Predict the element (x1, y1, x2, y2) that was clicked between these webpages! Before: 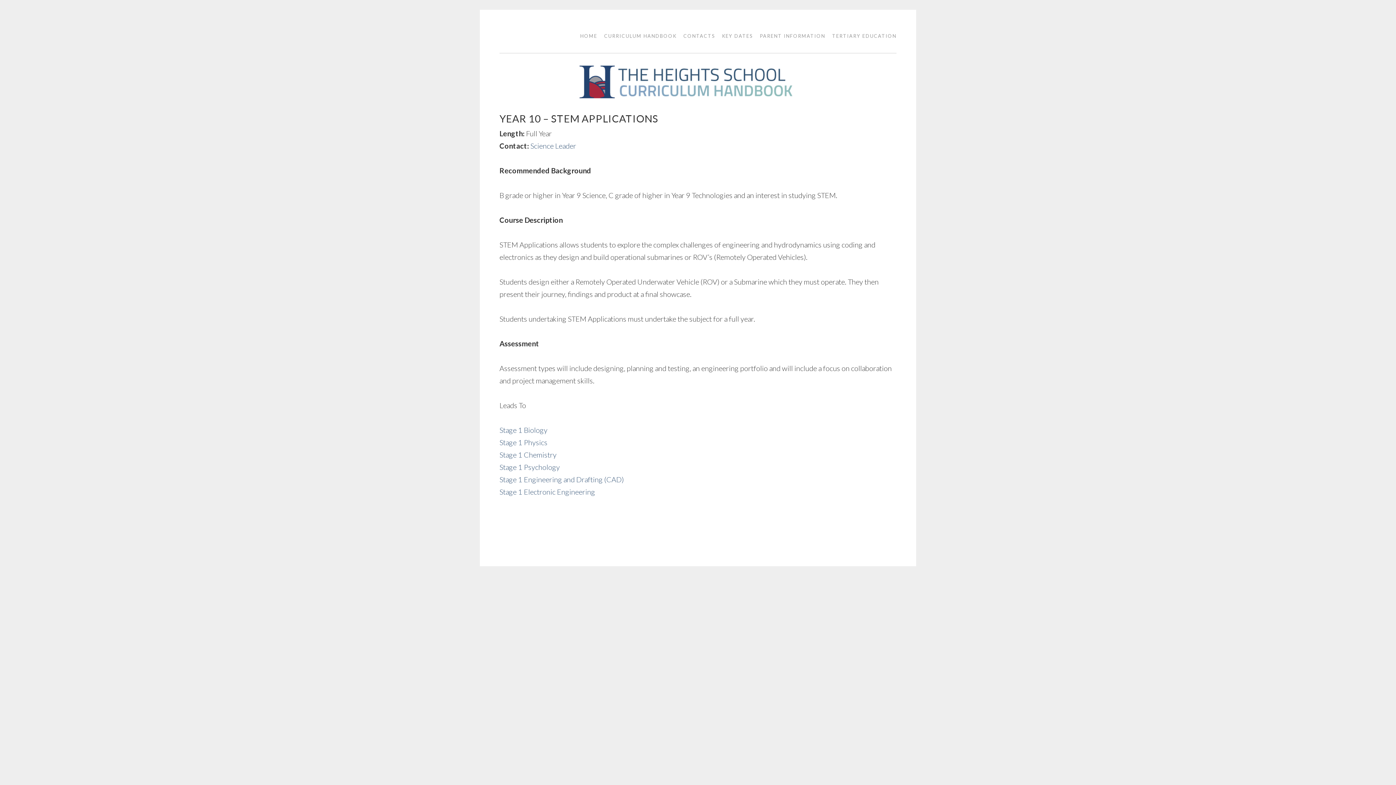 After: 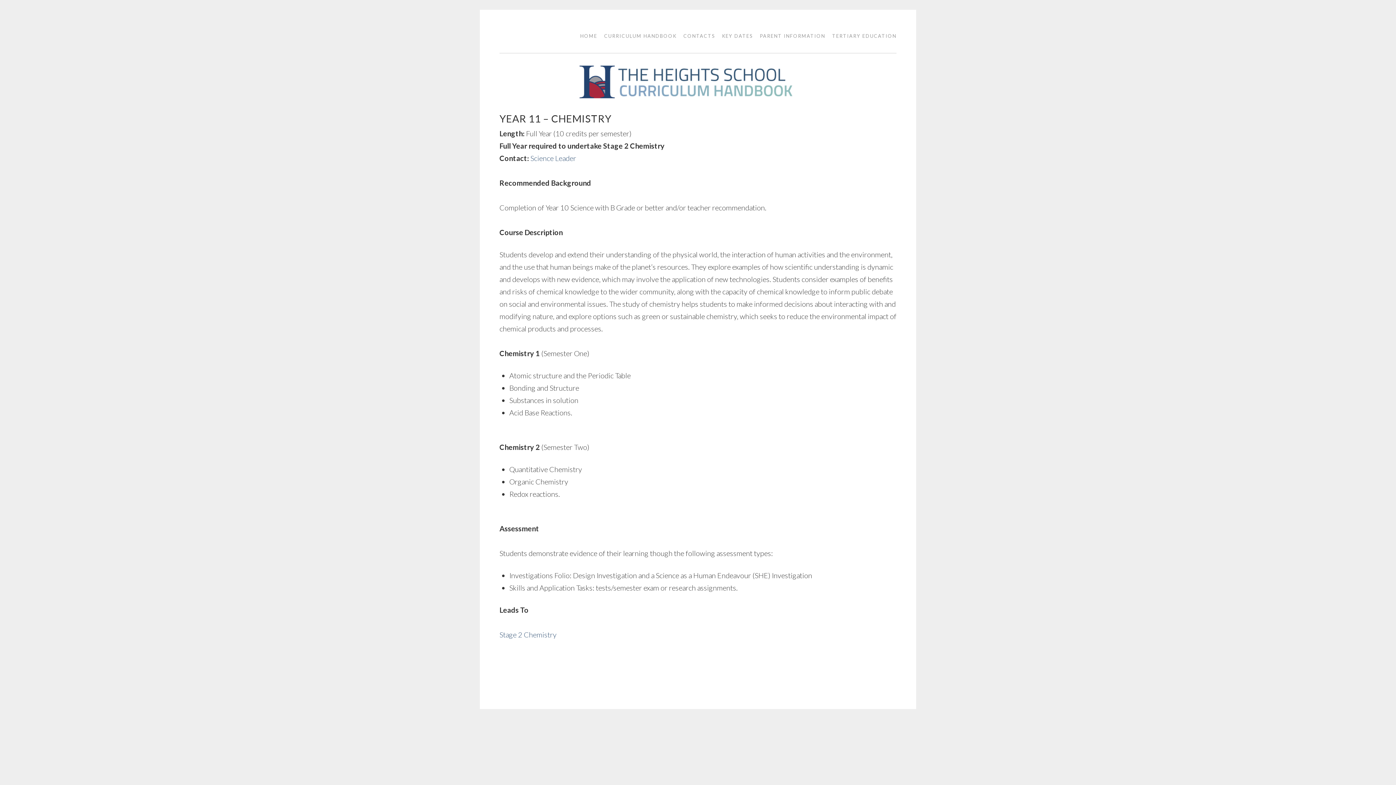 Action: bbox: (499, 450, 556, 459) label: Stage 1 Chemistry